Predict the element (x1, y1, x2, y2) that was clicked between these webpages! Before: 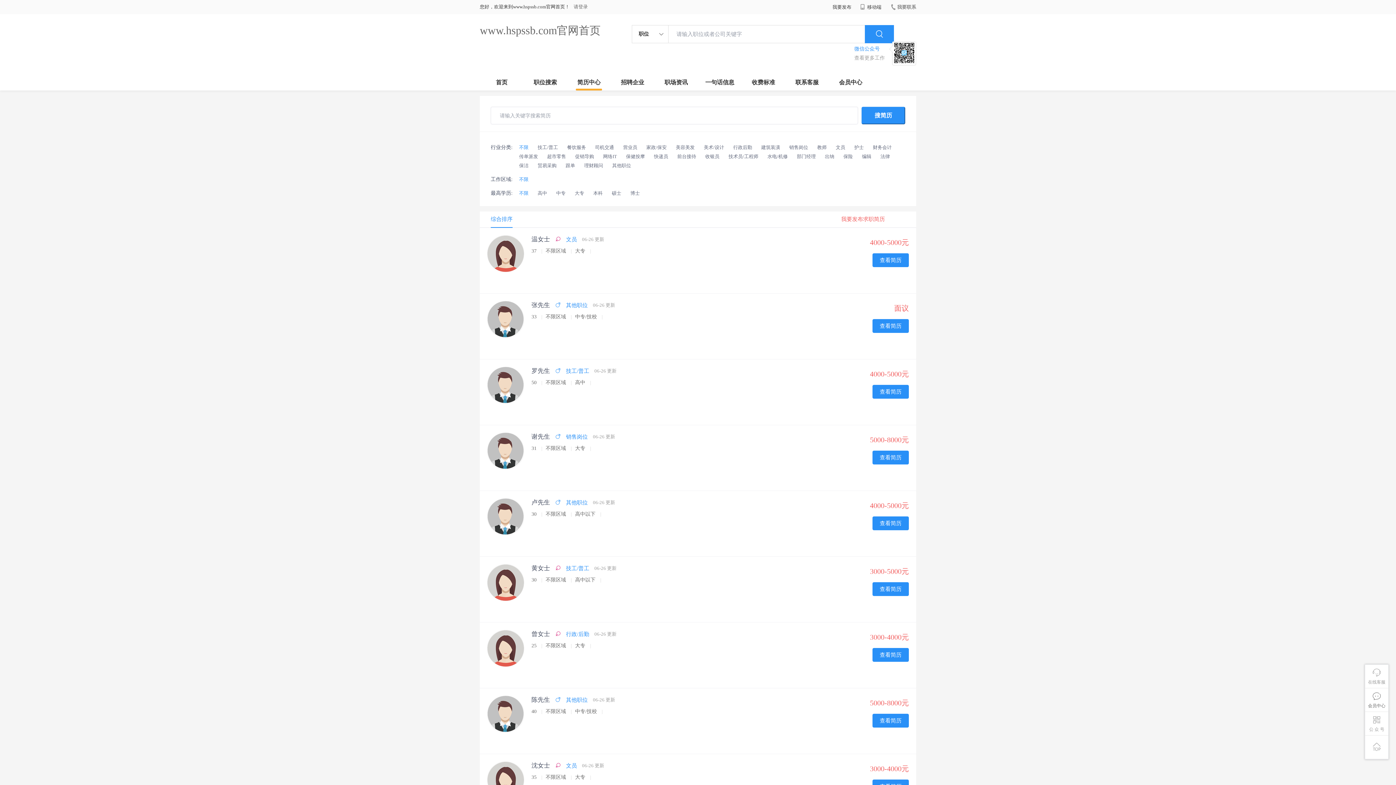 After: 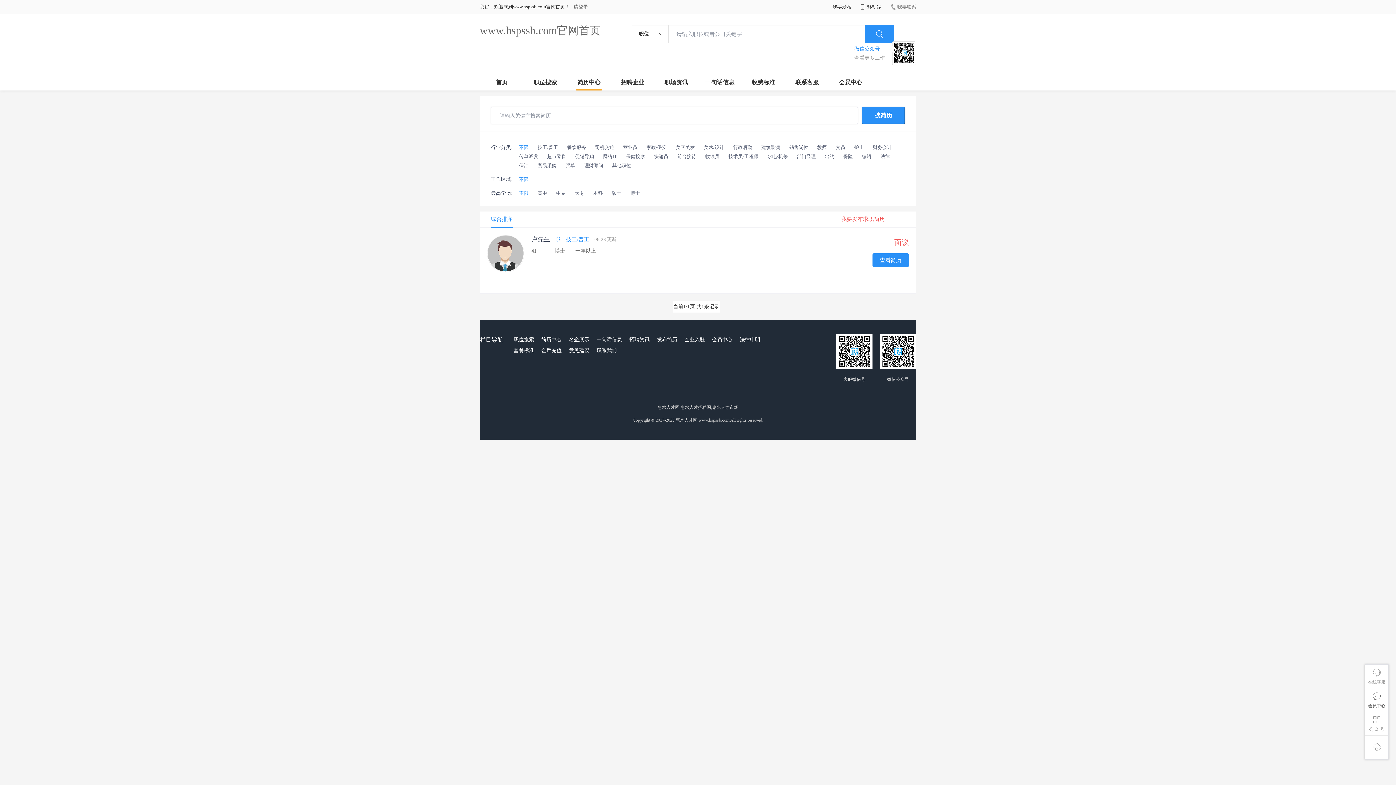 Action: label: 博士 bbox: (627, 188, 642, 197)